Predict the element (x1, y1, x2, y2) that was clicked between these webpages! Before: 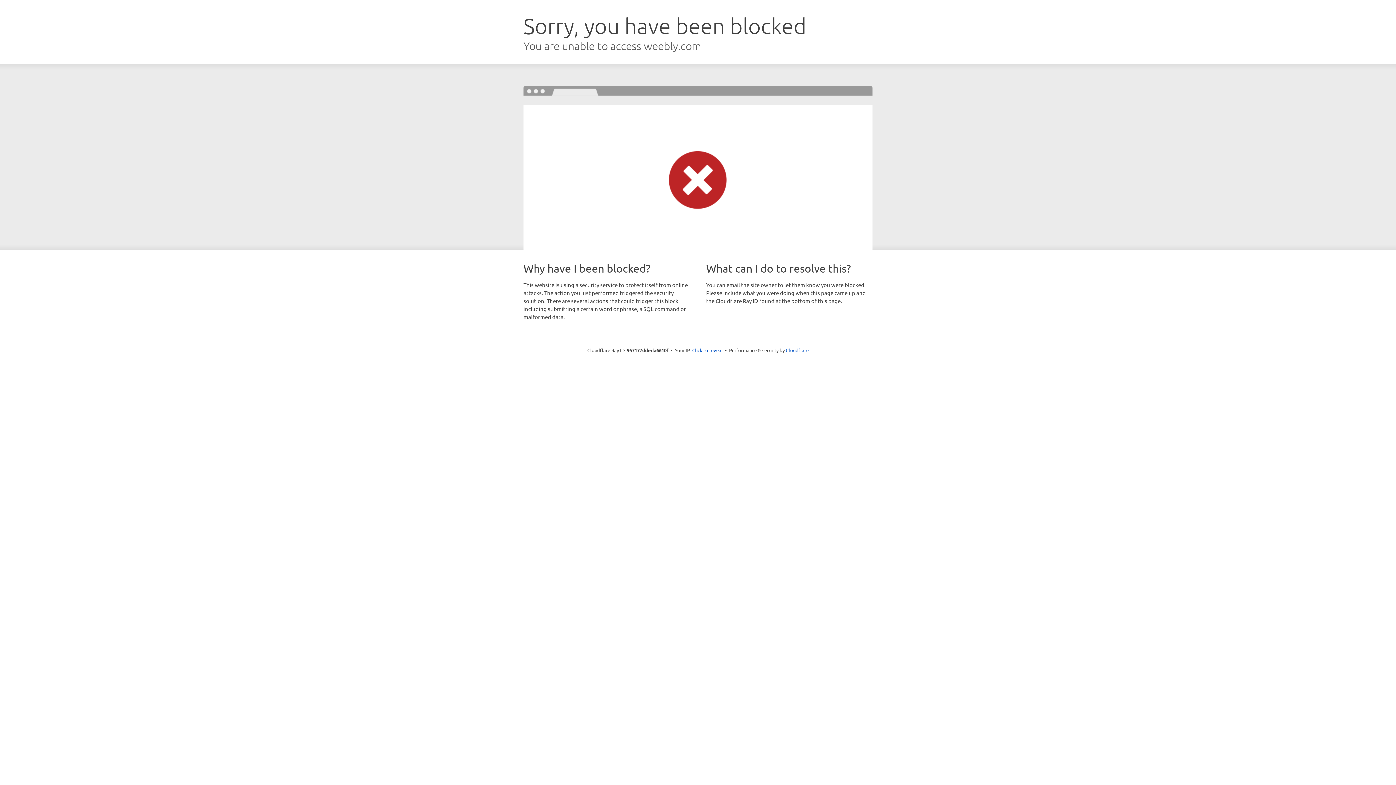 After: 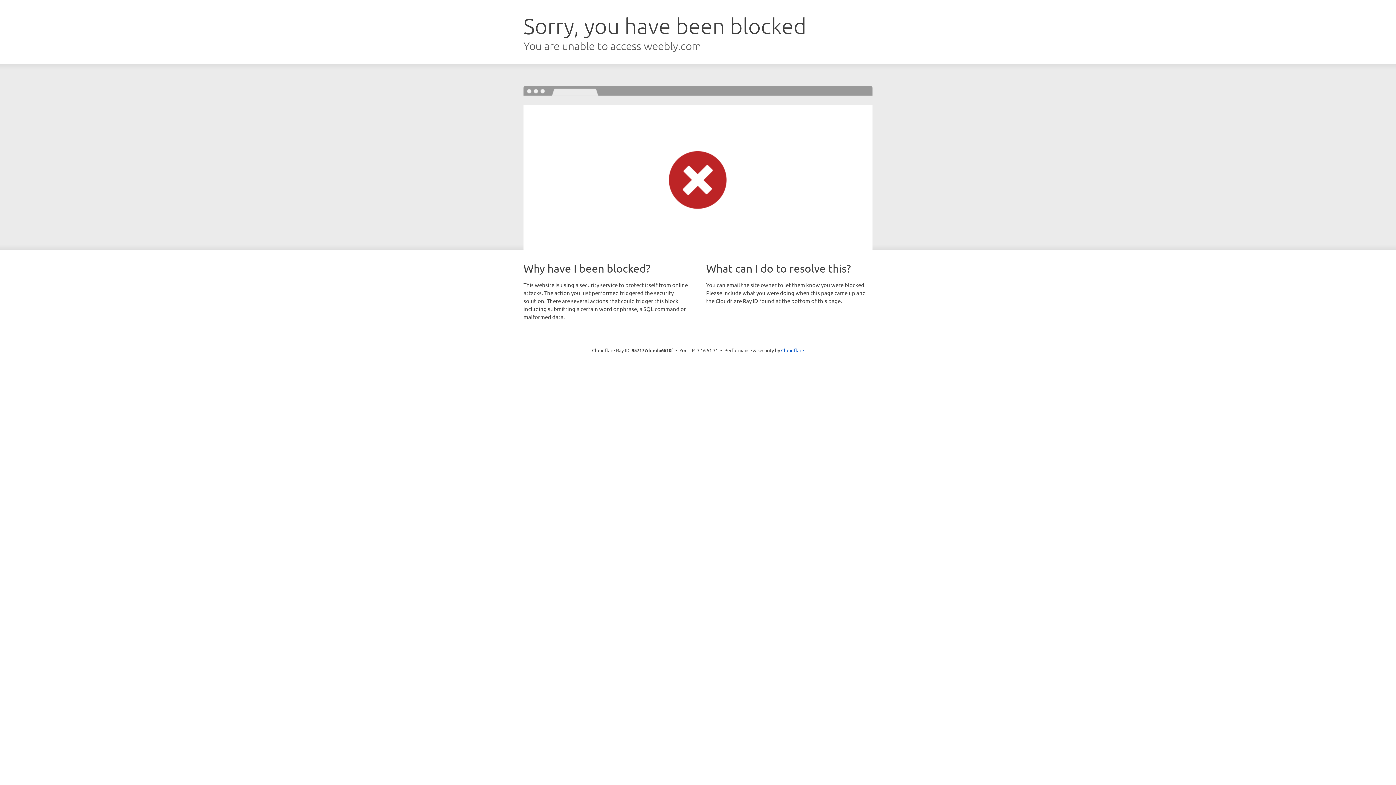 Action: label: Click to reveal bbox: (692, 346, 722, 353)